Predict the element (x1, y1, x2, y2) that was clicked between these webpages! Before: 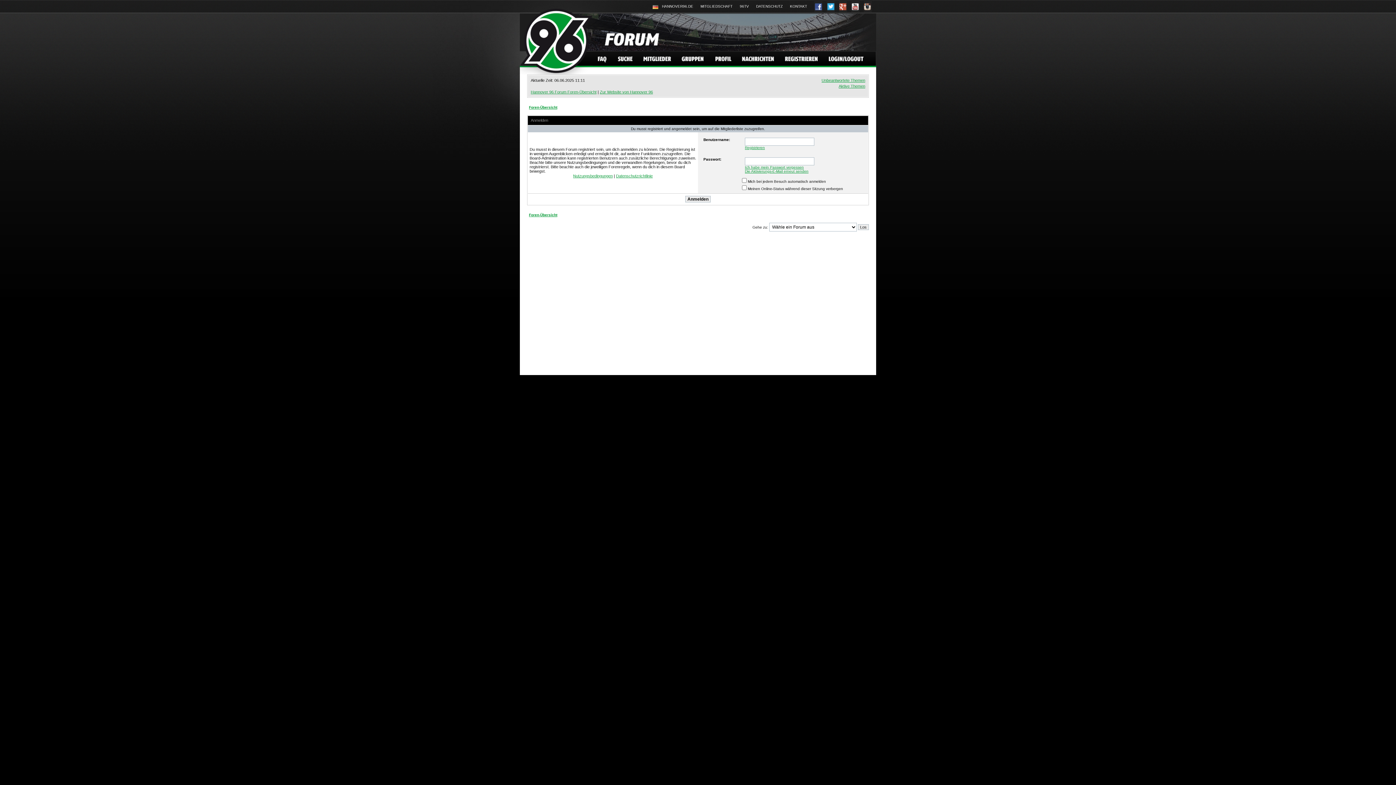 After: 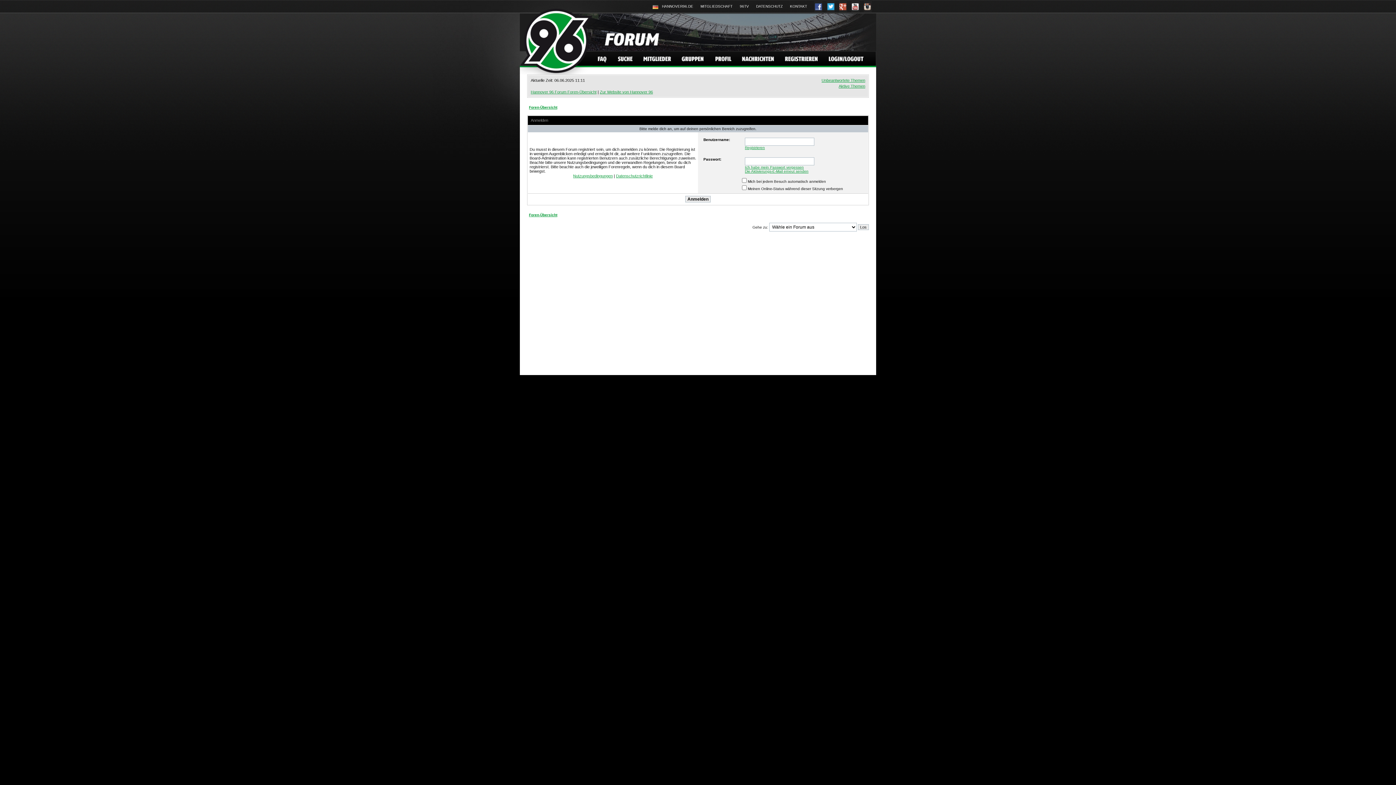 Action: bbox: (710, 51, 737, 65)